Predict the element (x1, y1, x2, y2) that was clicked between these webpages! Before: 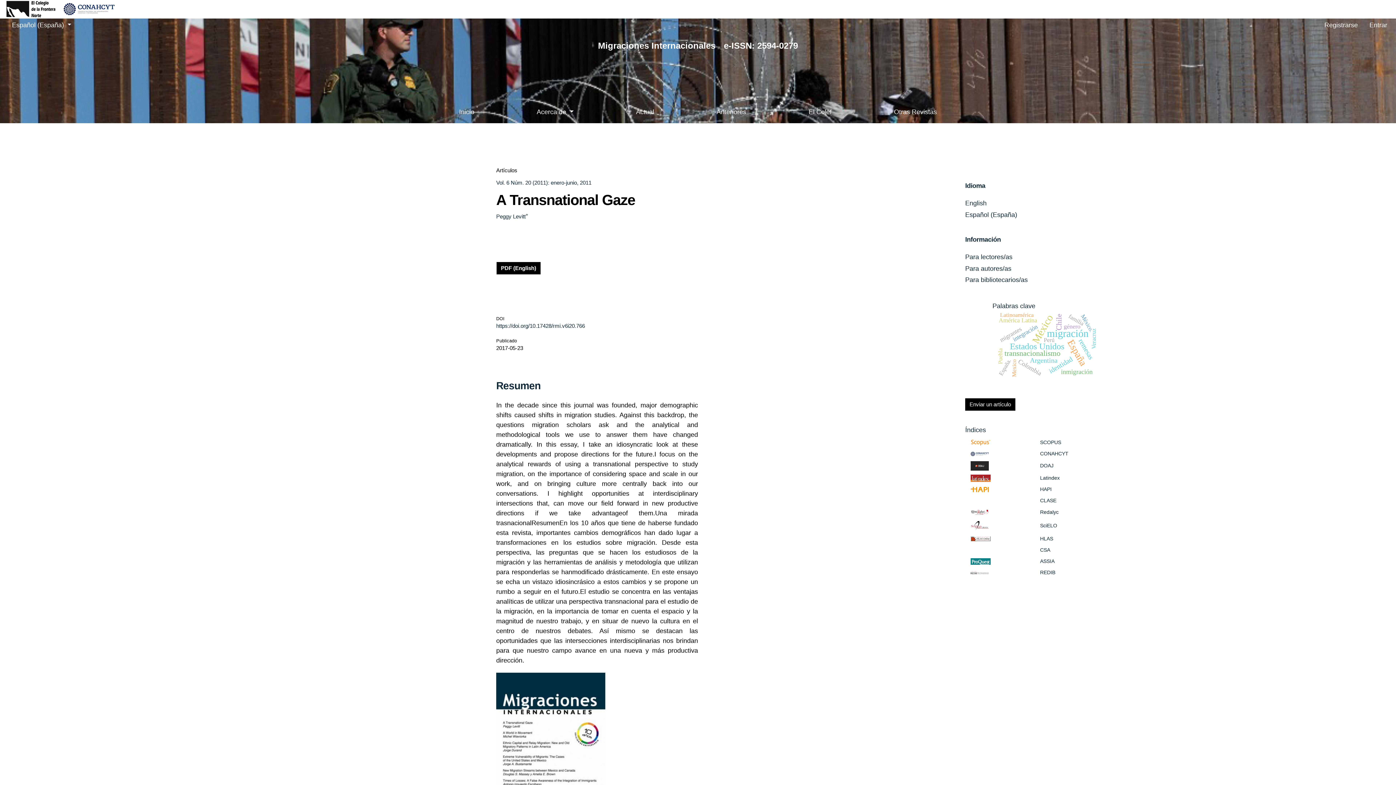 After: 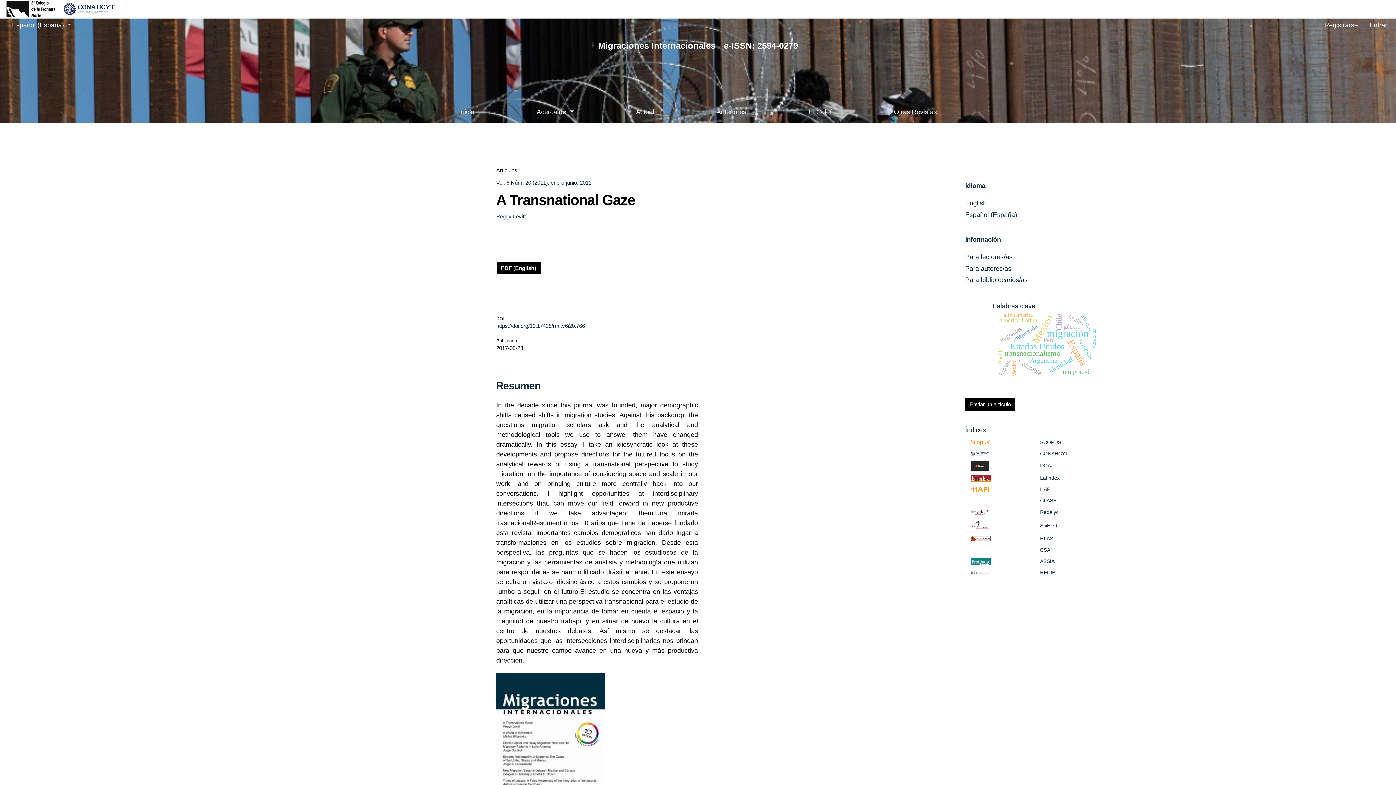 Action: bbox: (970, 546, 990, 554)